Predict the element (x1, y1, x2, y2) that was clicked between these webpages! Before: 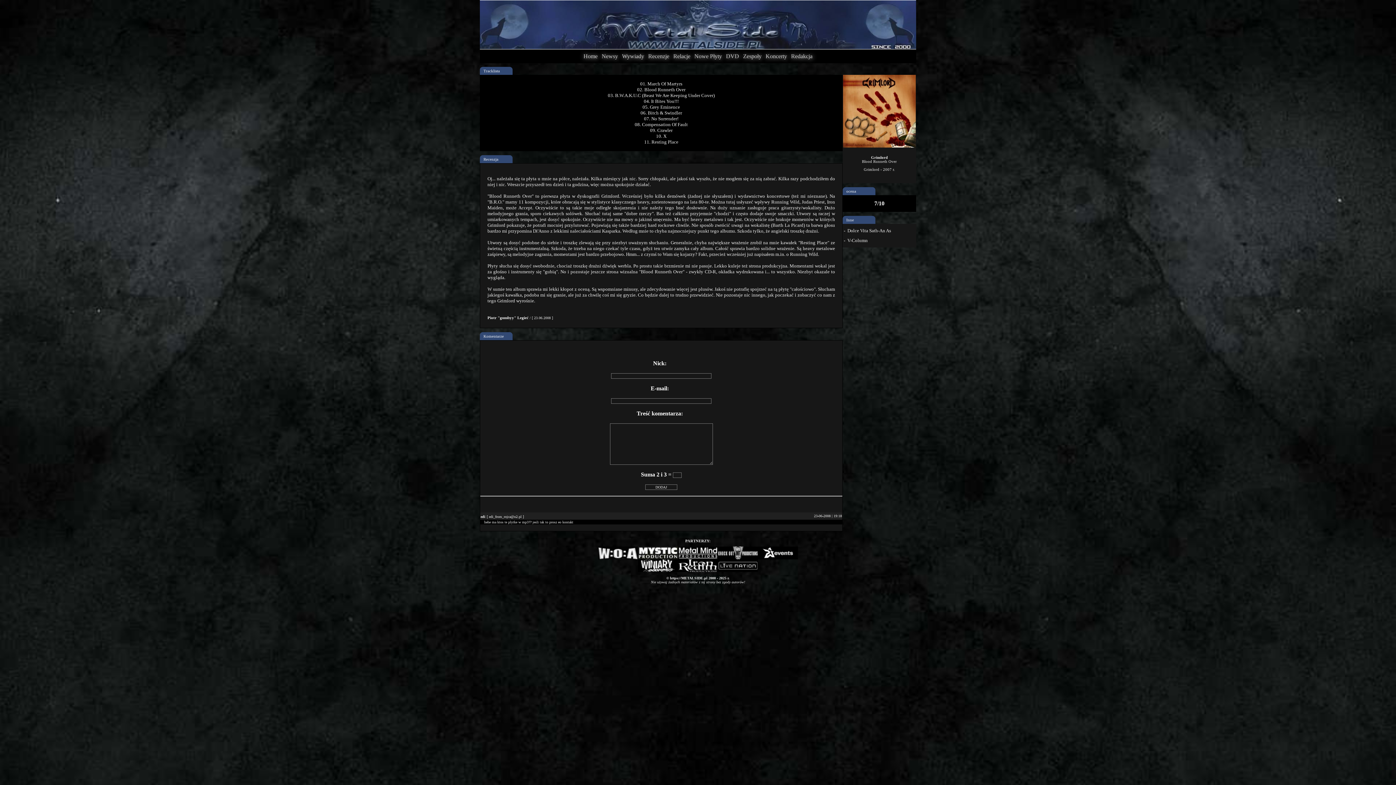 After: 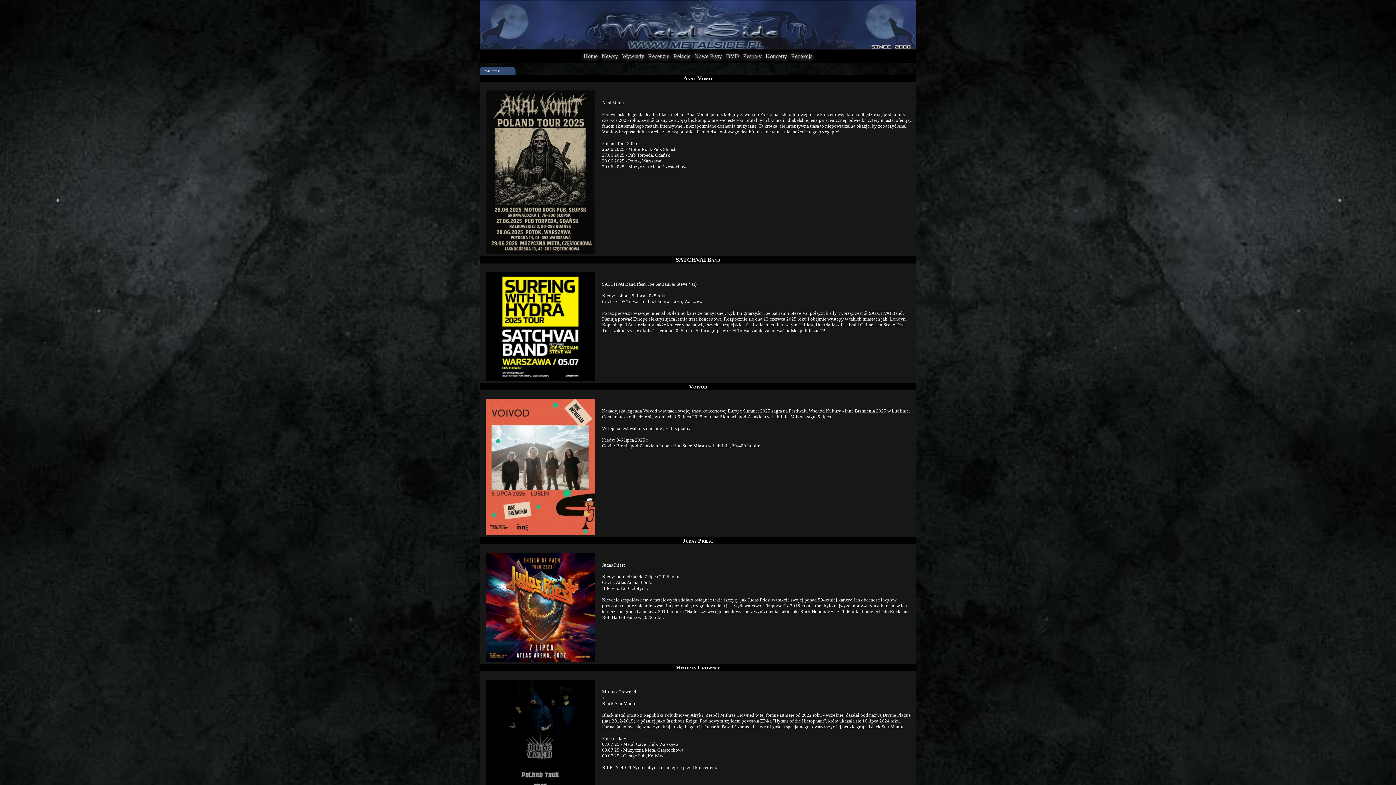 Action: label: Koncerty bbox: (764, 49, 788, 62)